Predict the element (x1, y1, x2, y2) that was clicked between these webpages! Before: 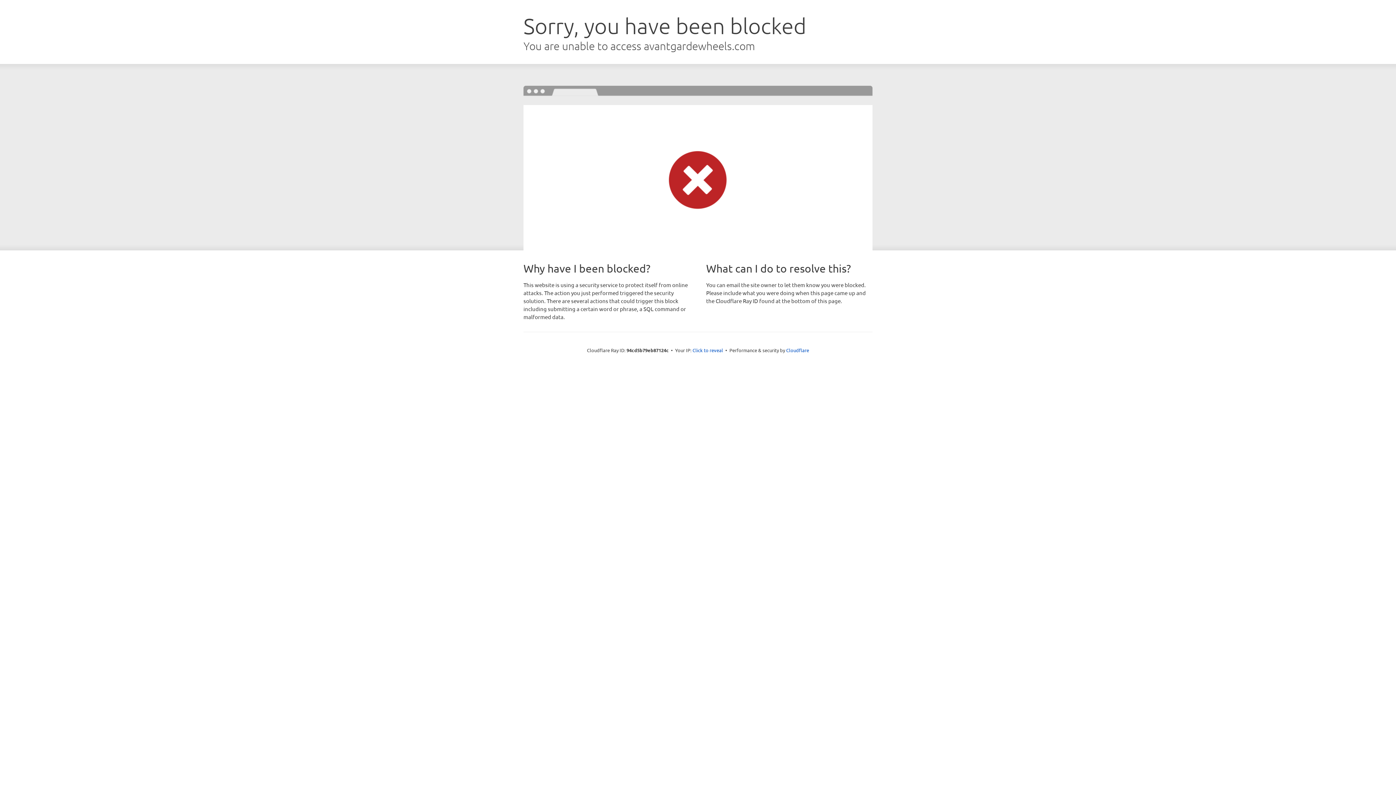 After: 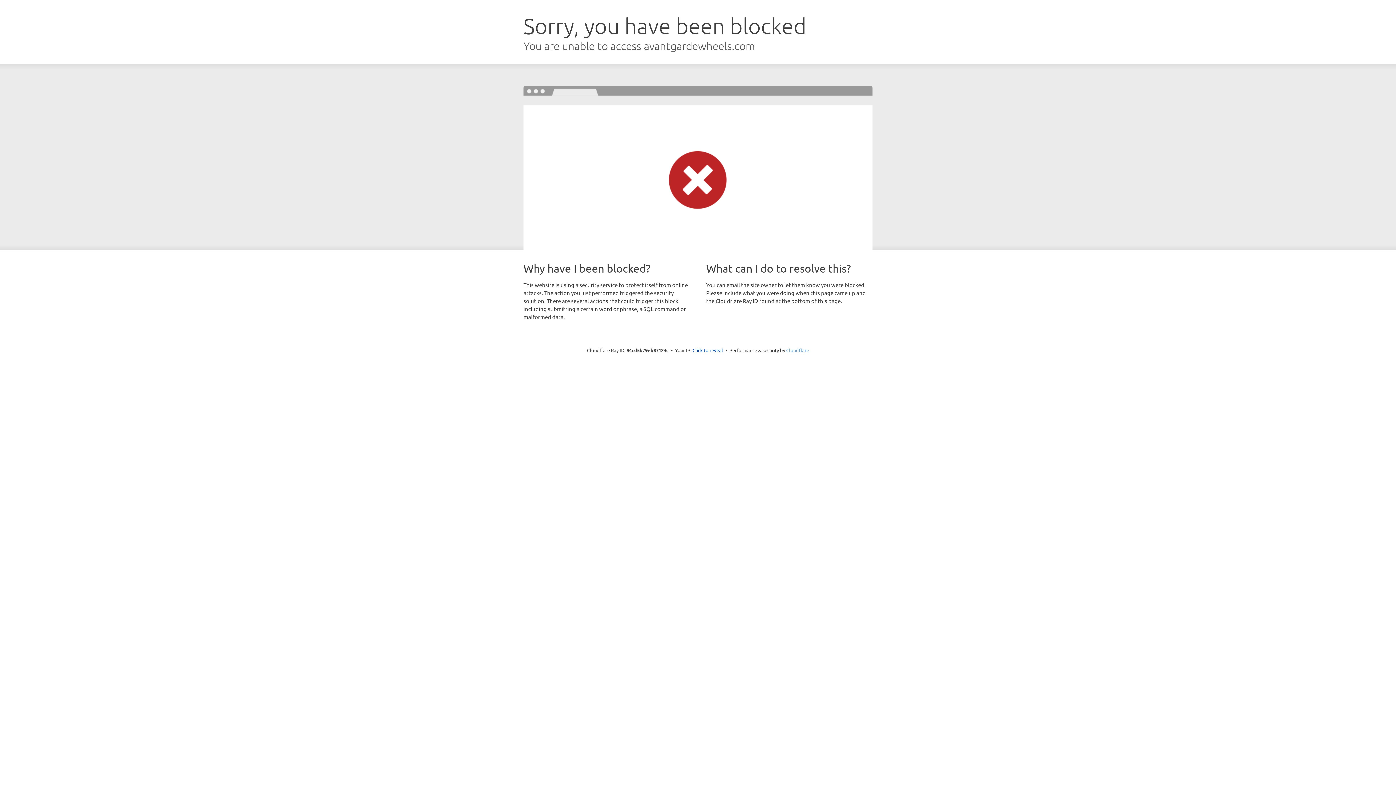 Action: bbox: (786, 347, 809, 353) label: Cloudflare